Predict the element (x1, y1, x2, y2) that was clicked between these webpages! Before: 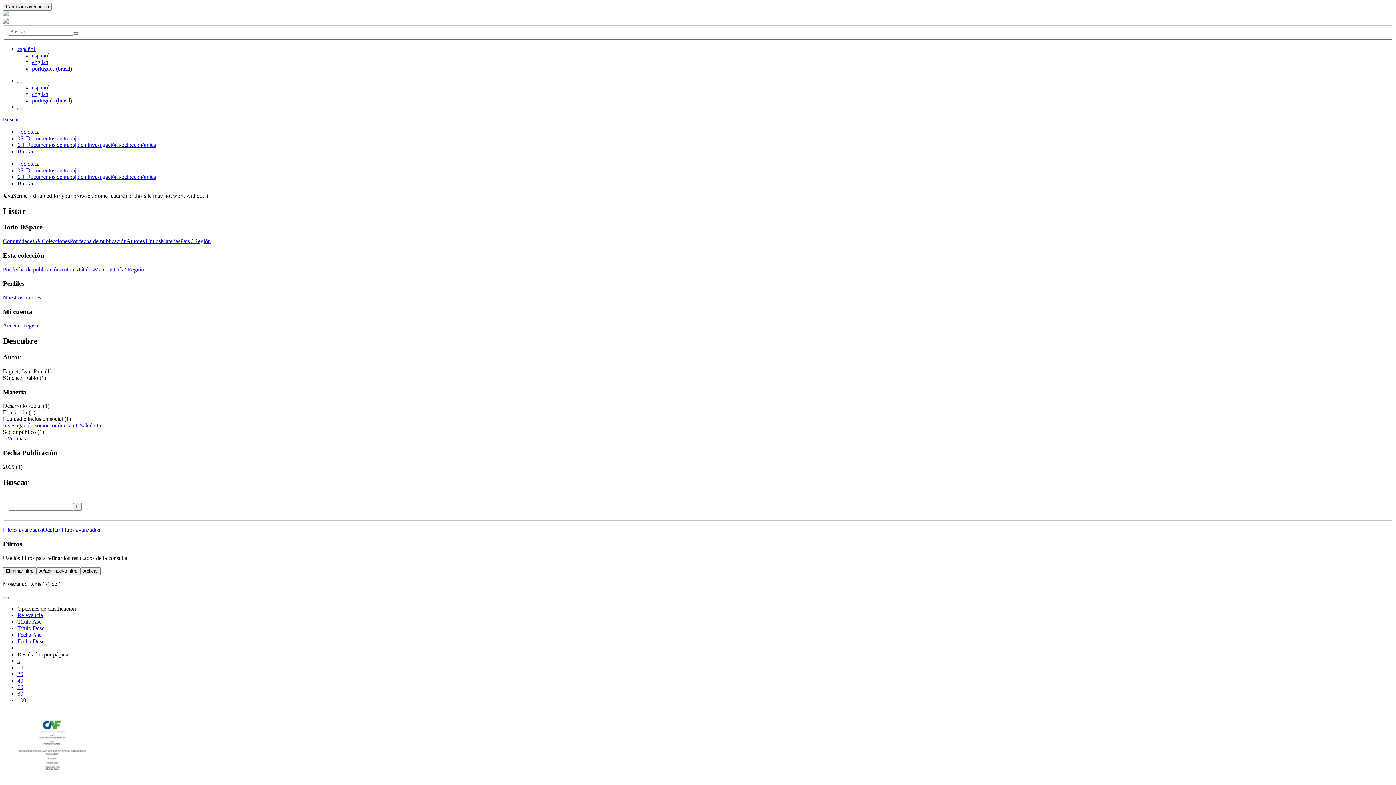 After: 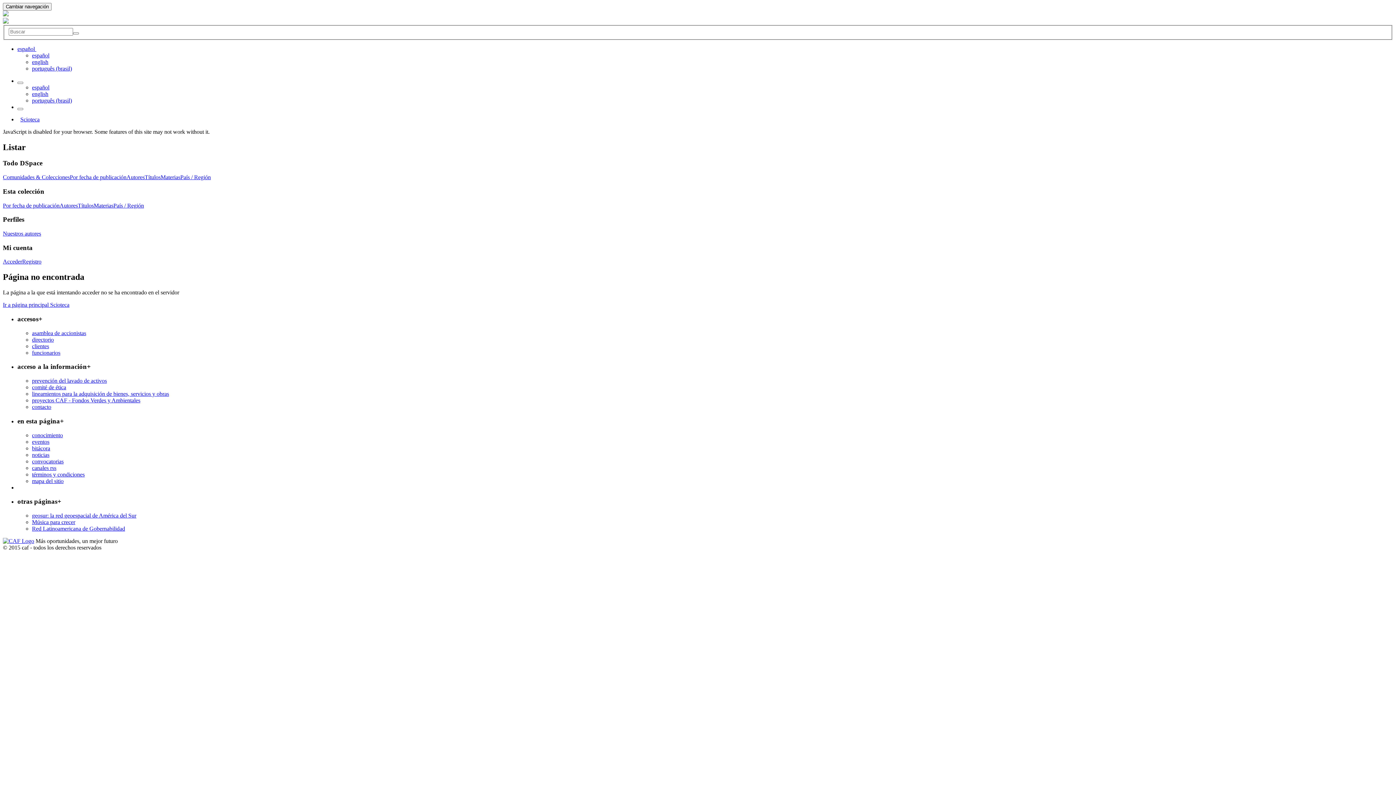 Action: label: Título Asc bbox: (17, 618, 41, 624)